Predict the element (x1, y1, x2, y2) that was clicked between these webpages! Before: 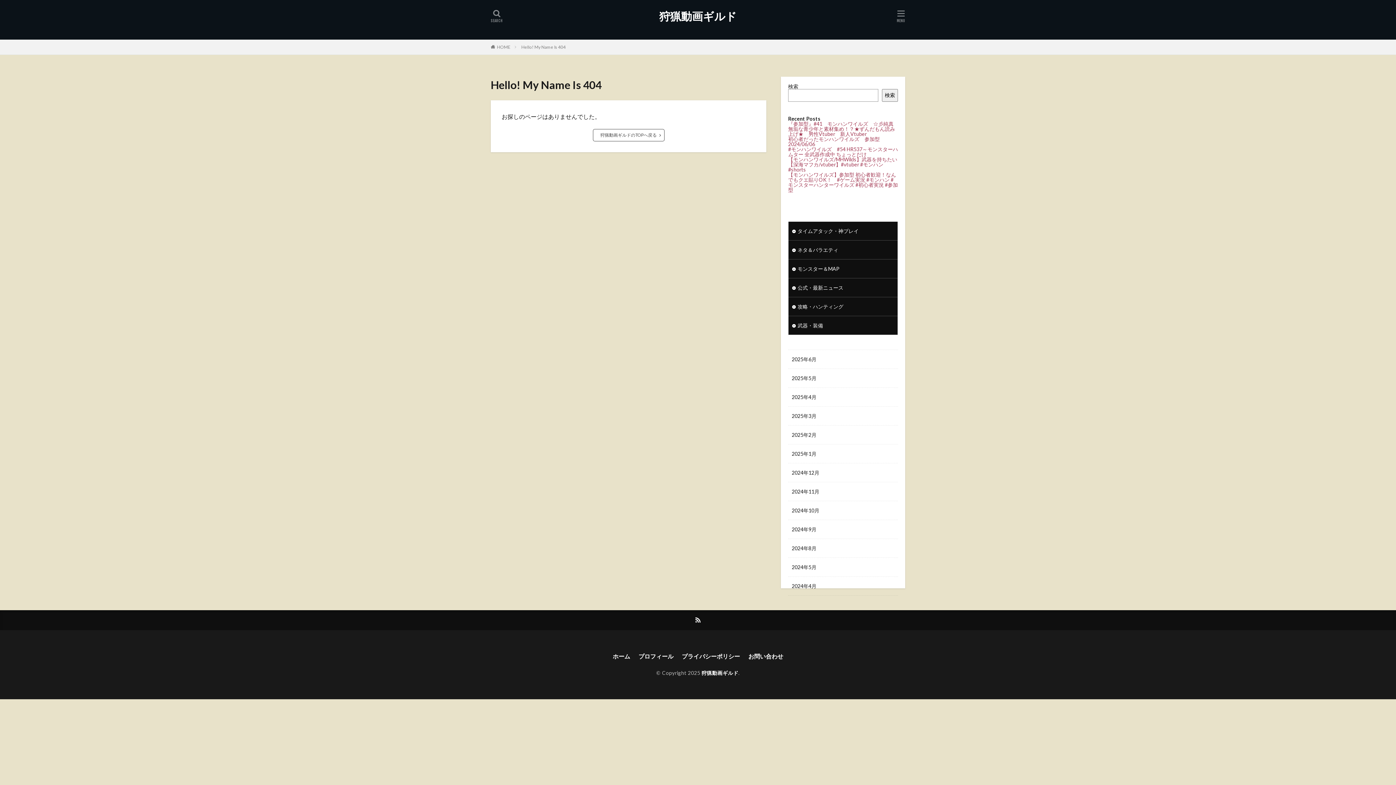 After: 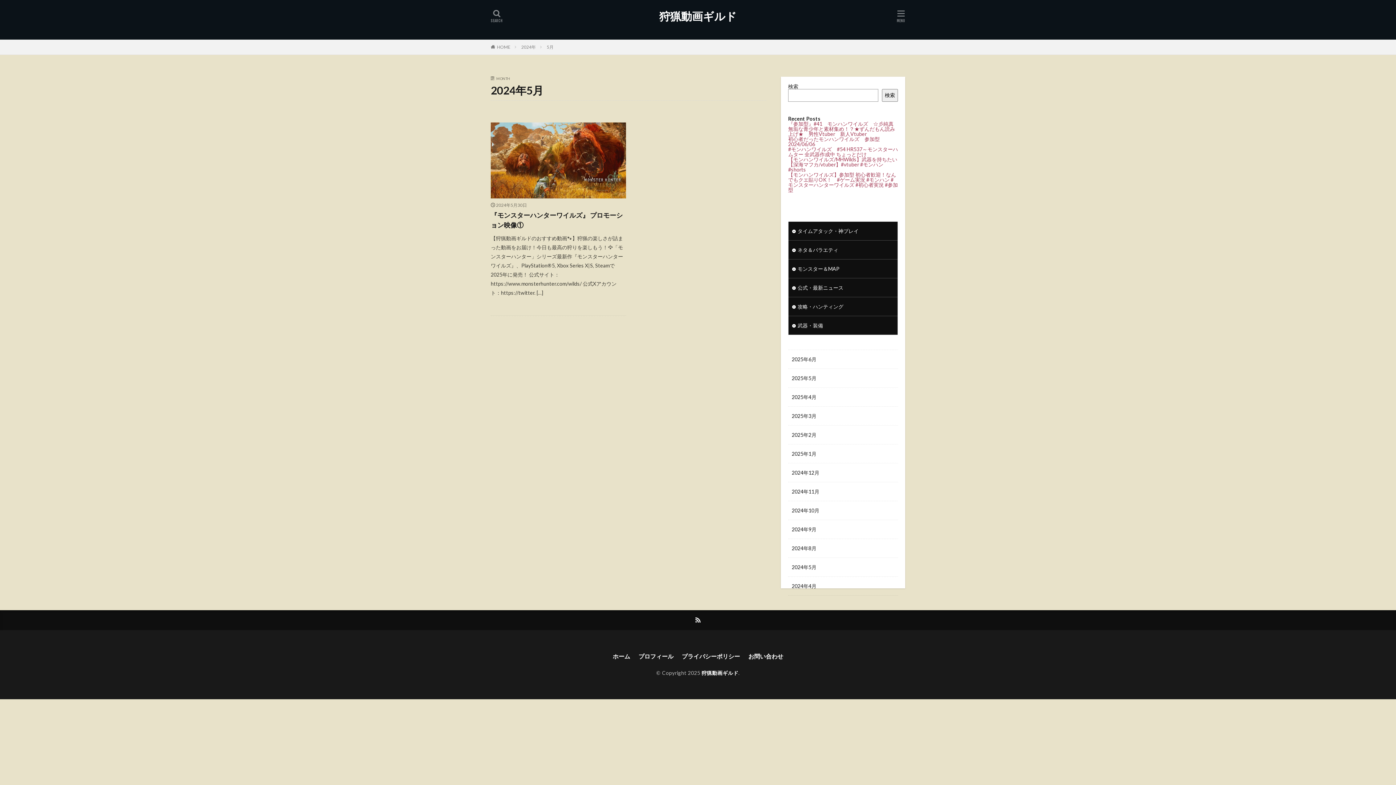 Action: label: 2024年5月 bbox: (788, 558, 898, 577)